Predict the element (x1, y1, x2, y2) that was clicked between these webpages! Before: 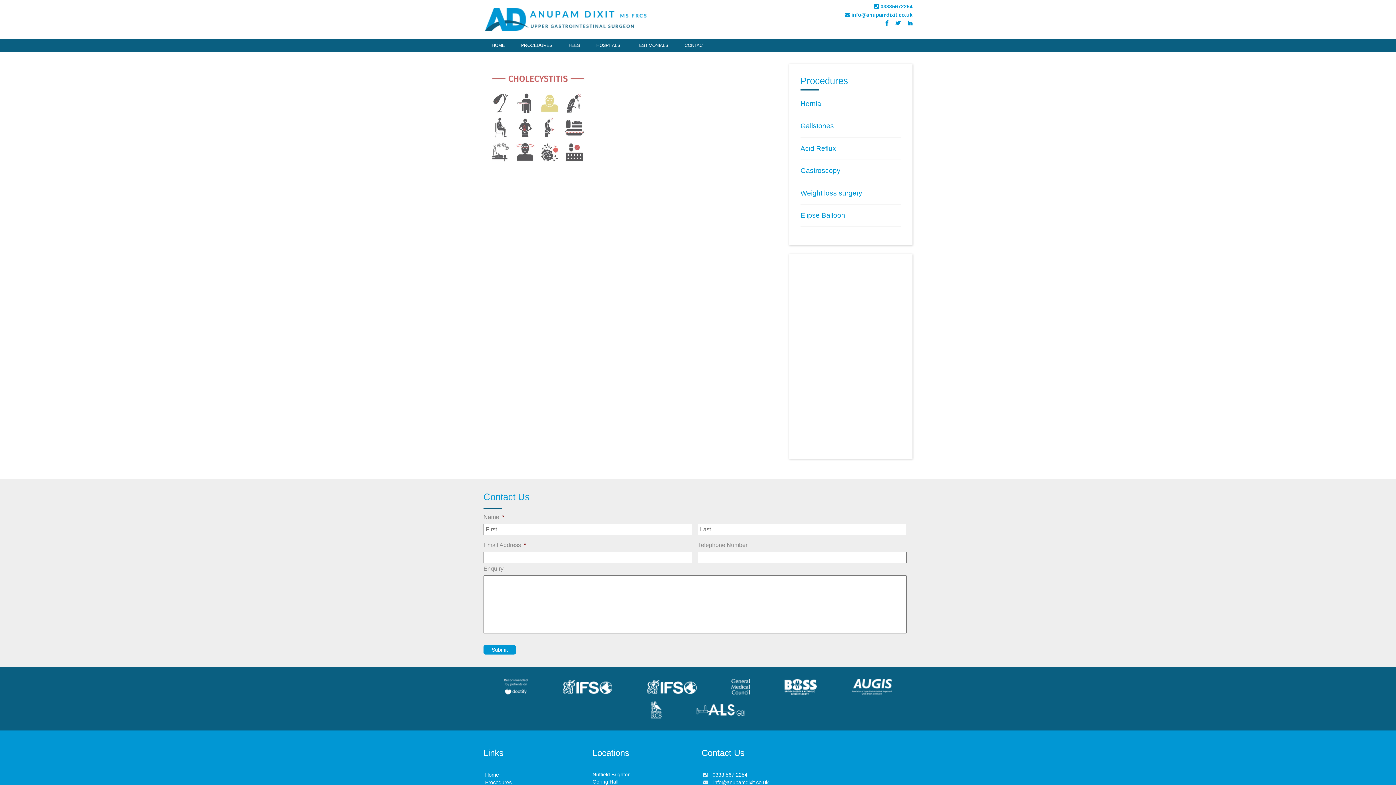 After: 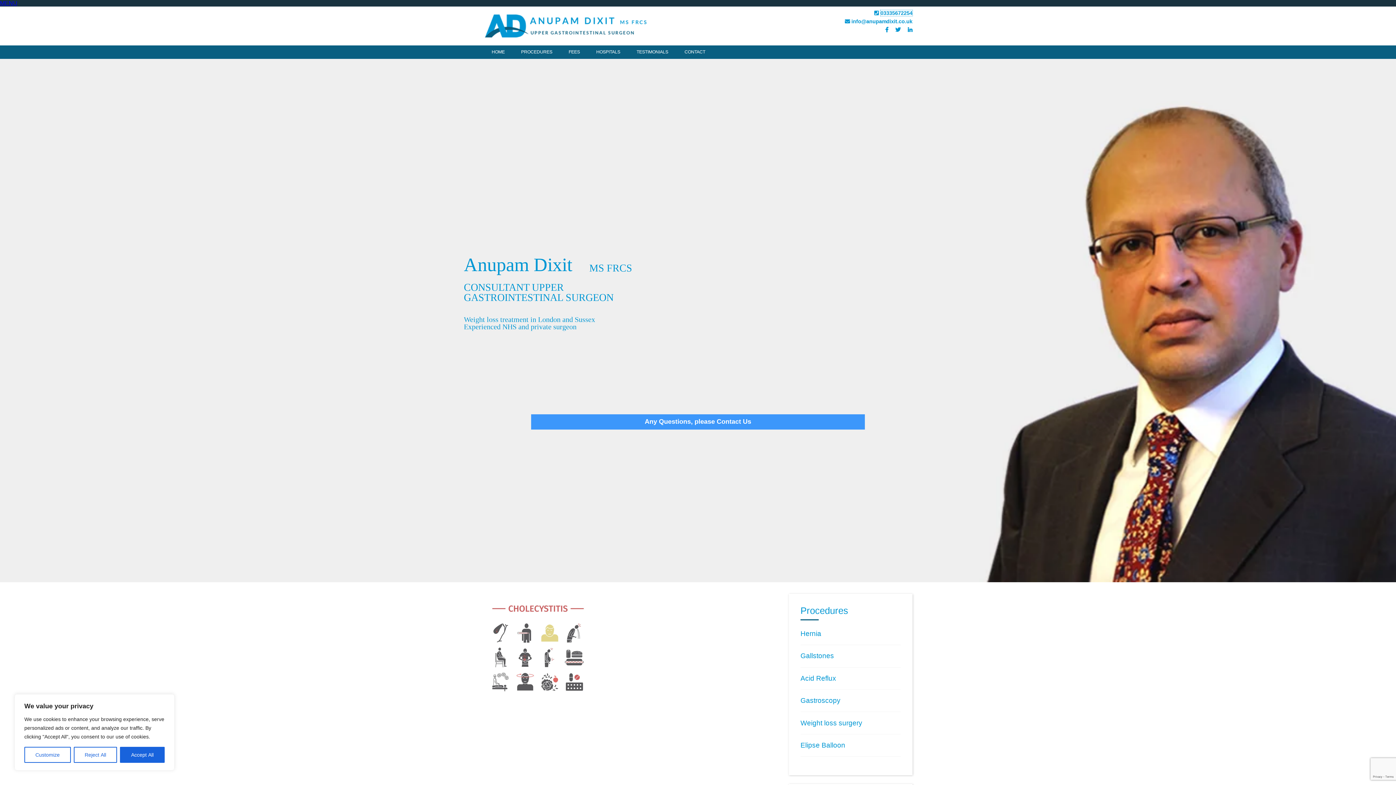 Action: label: 03335672254 bbox: (880, 3, 912, 9)